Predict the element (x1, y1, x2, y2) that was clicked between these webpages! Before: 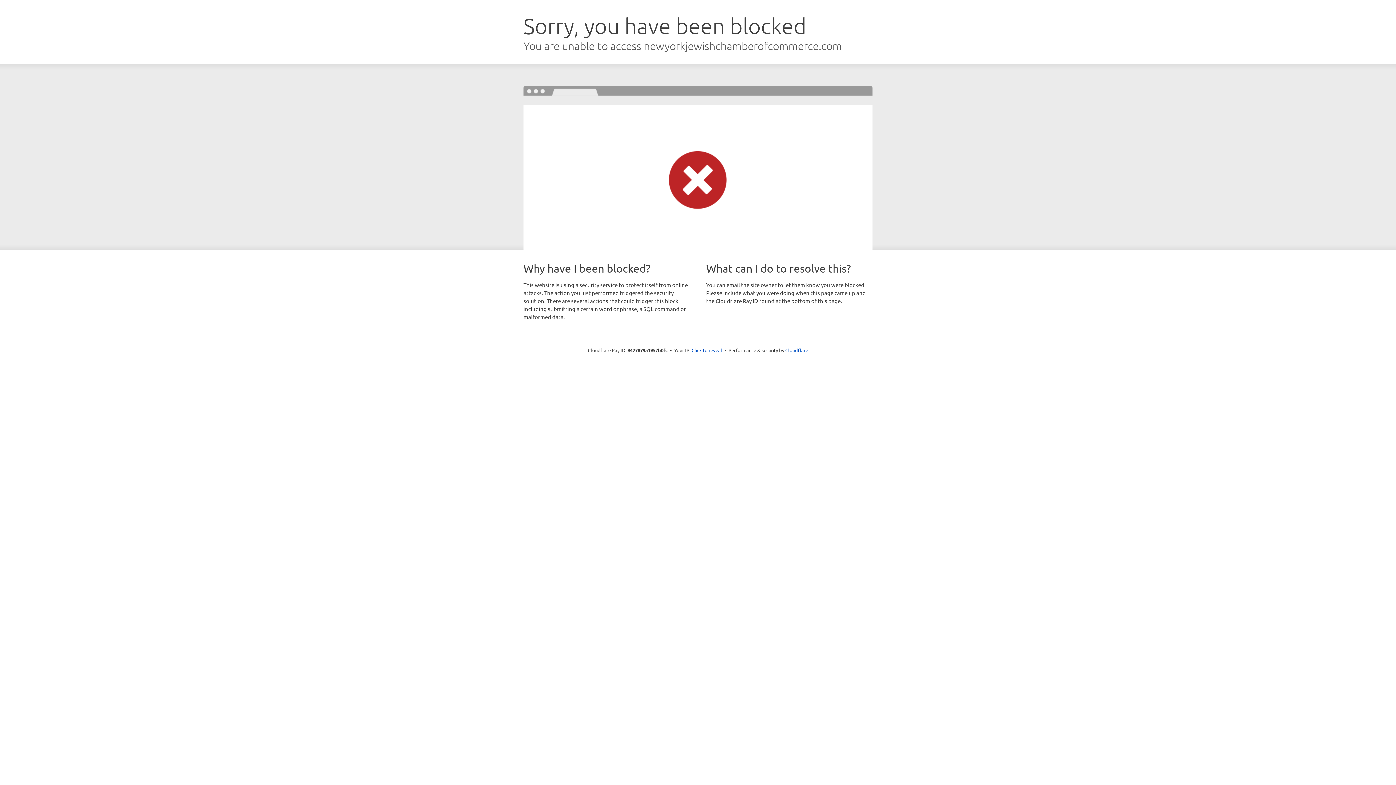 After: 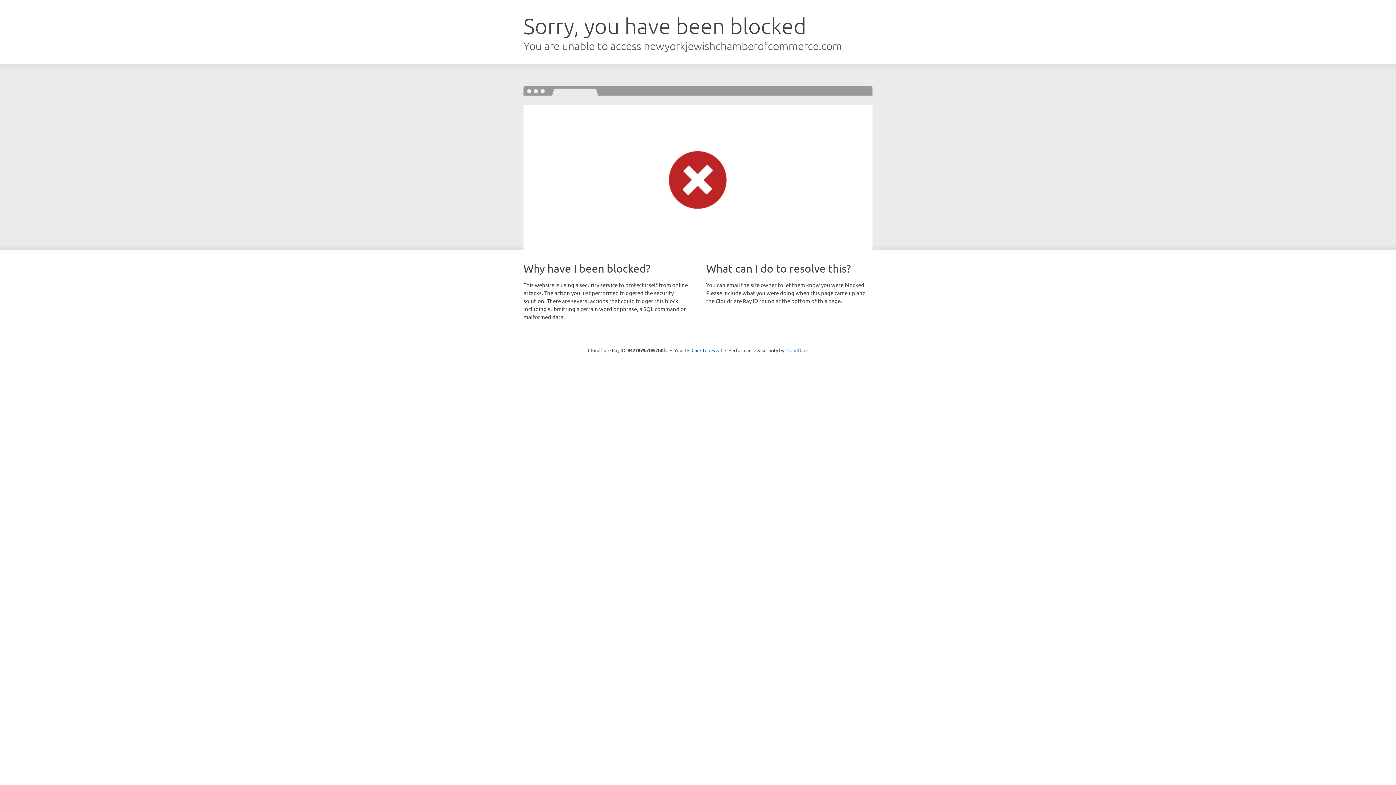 Action: bbox: (785, 347, 808, 353) label: Cloudflare